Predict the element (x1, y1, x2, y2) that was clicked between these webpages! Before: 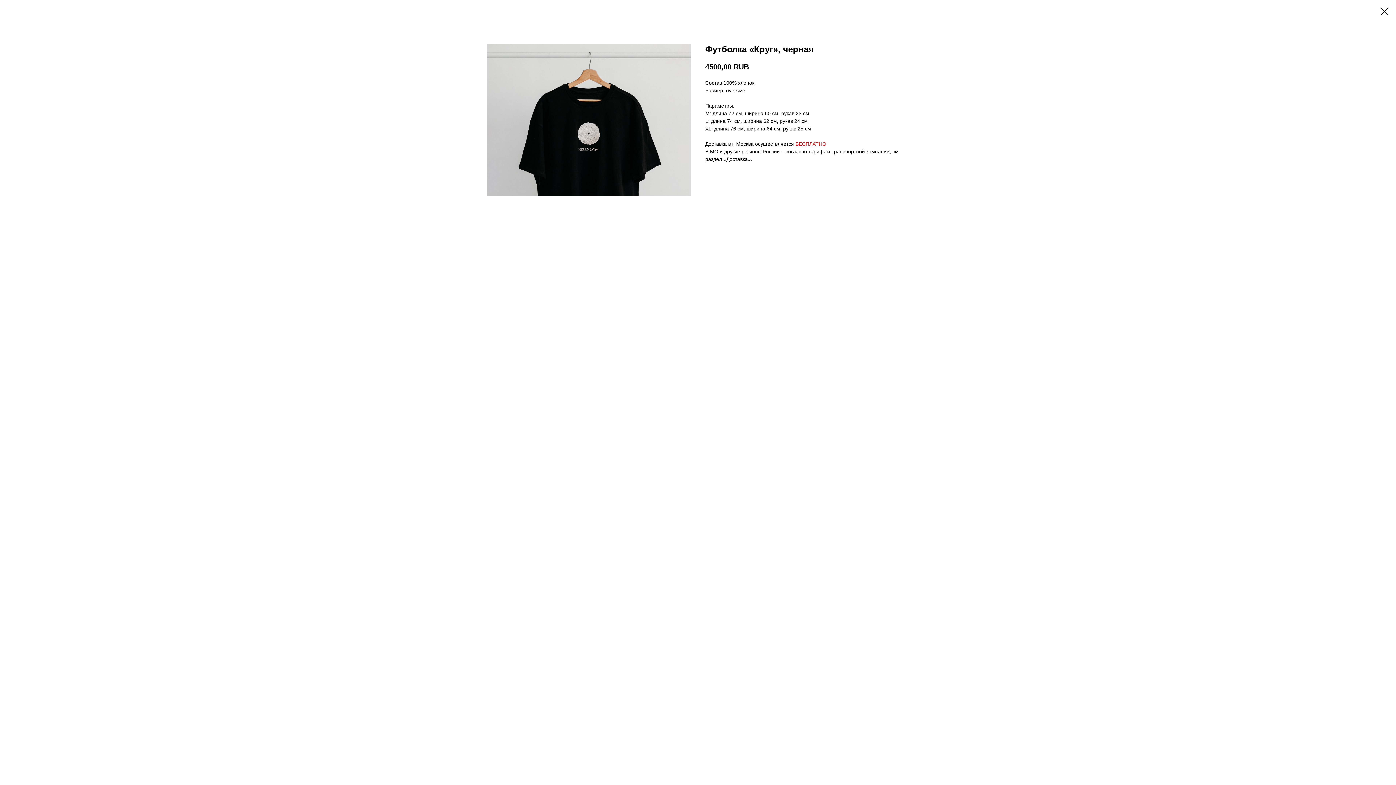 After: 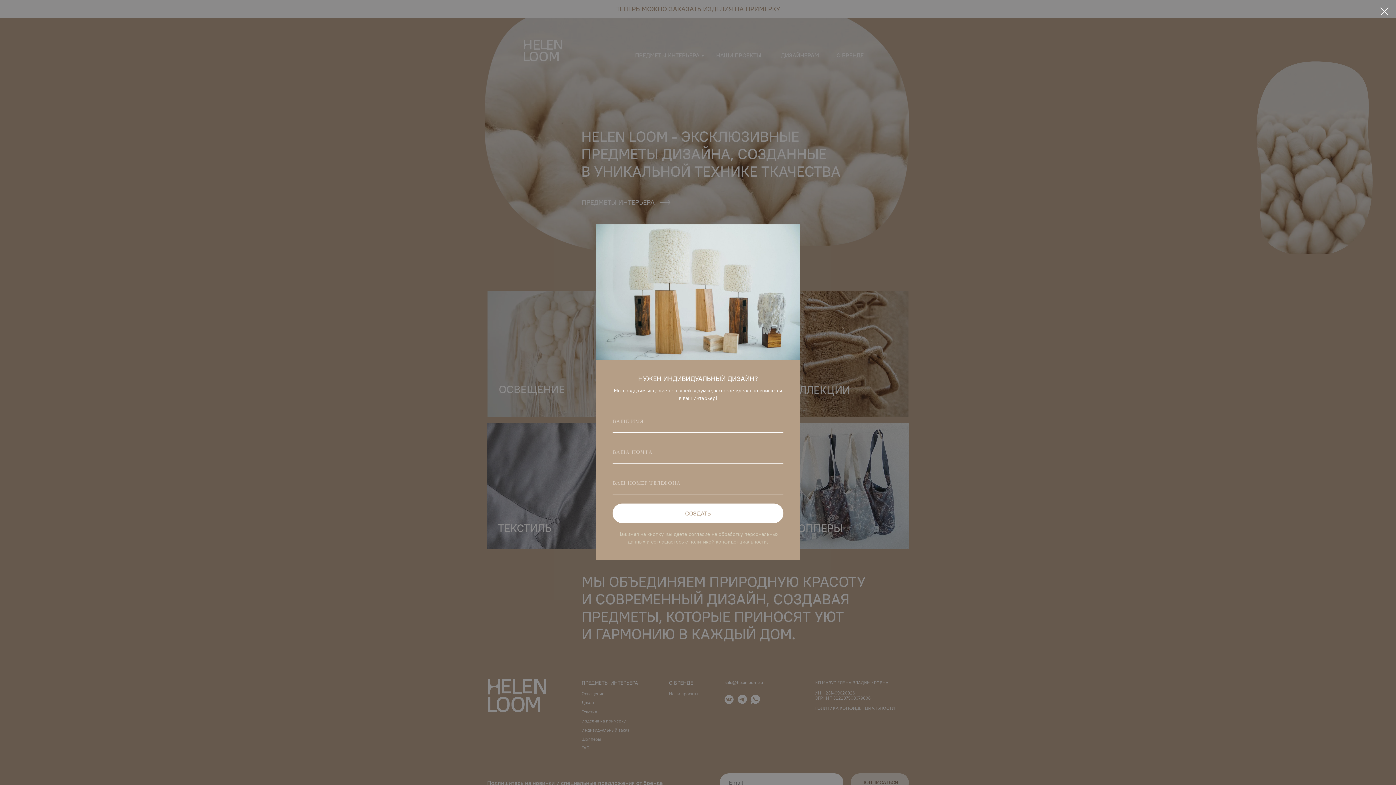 Action: bbox: (1380, 7, 1389, 15)